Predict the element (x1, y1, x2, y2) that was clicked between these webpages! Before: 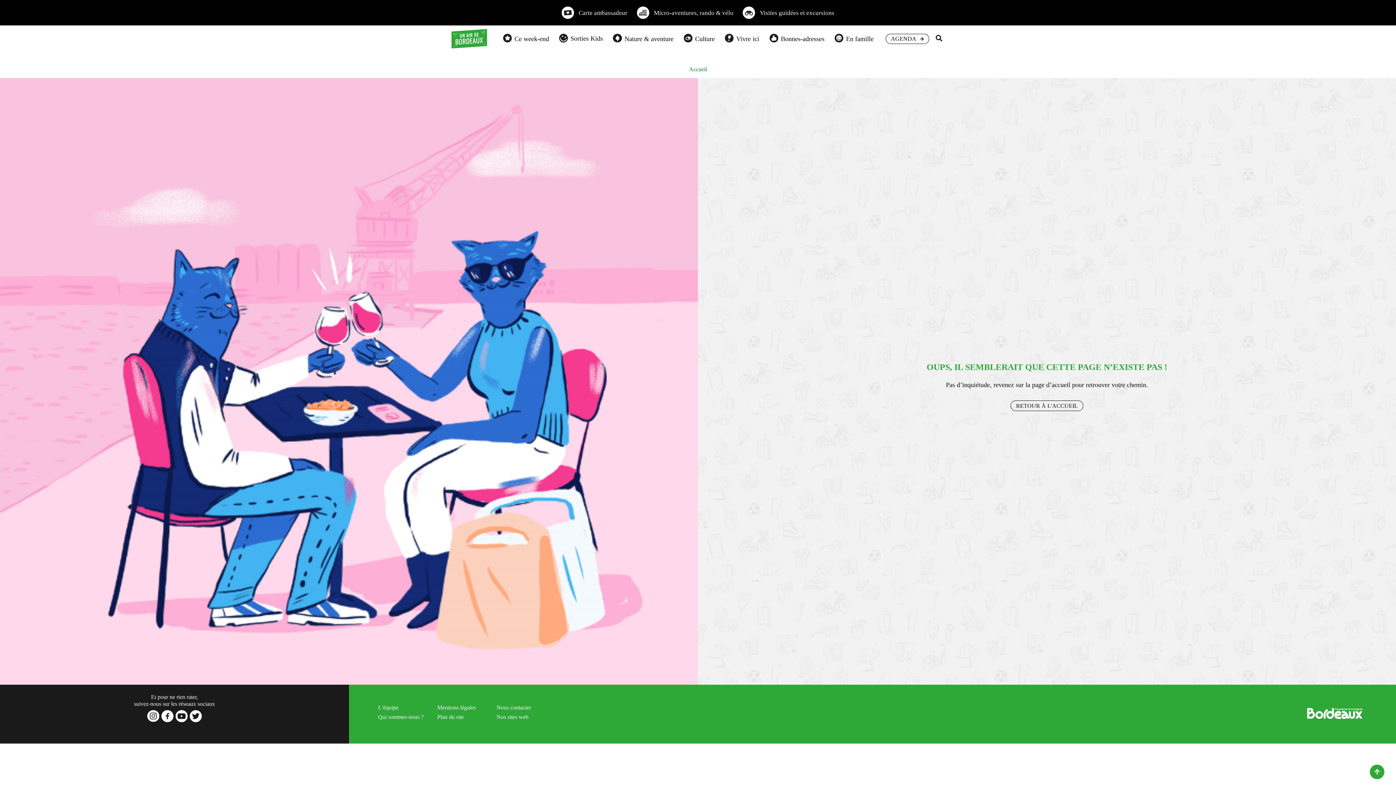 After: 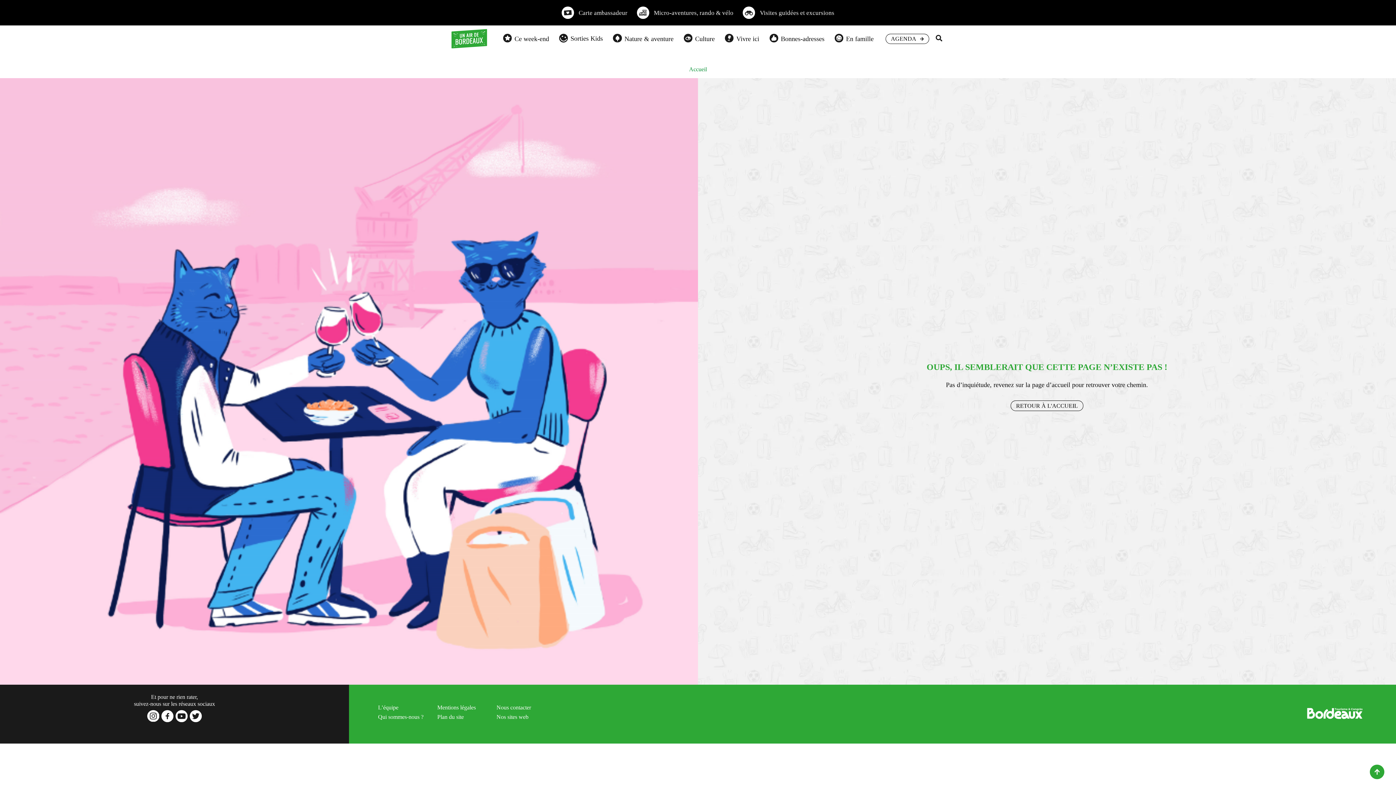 Action: bbox: (1303, 710, 1367, 717)